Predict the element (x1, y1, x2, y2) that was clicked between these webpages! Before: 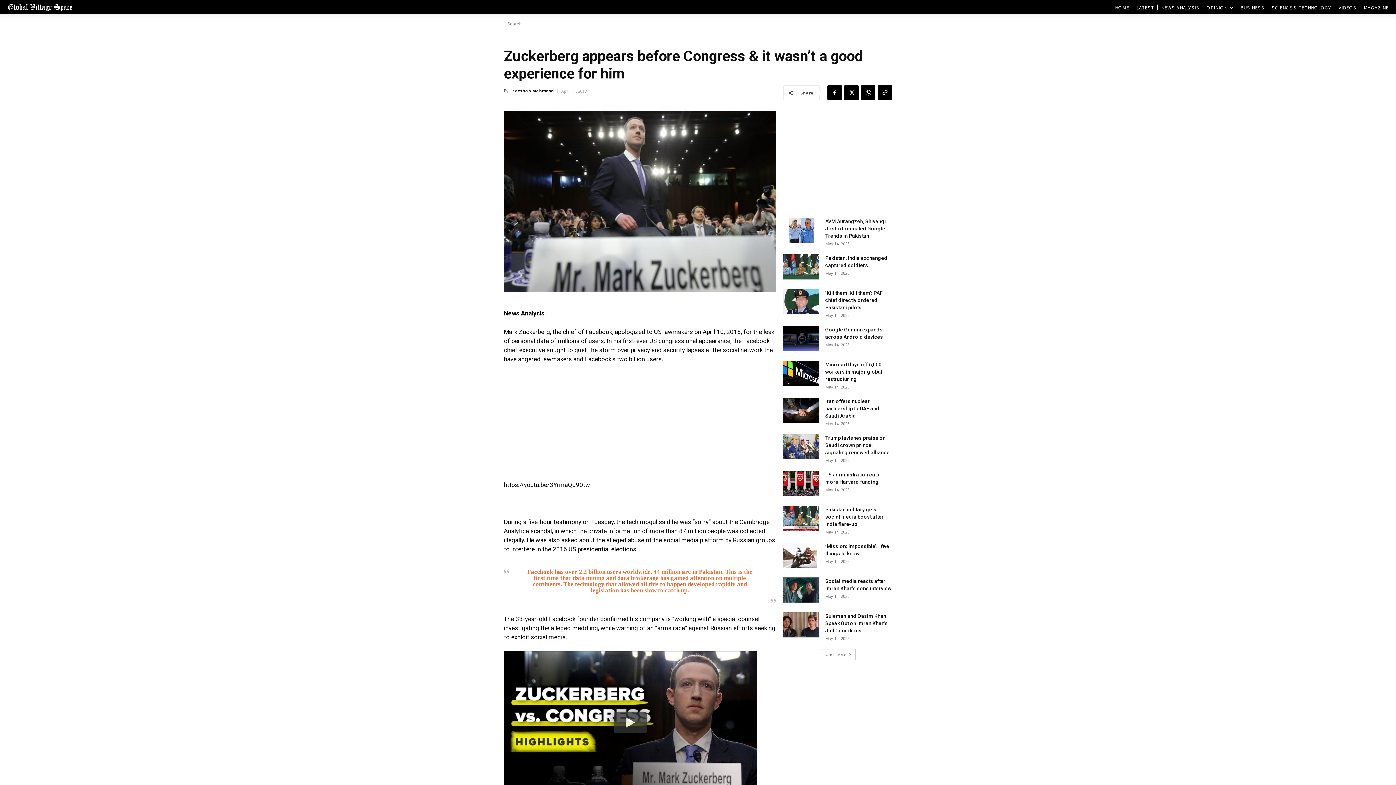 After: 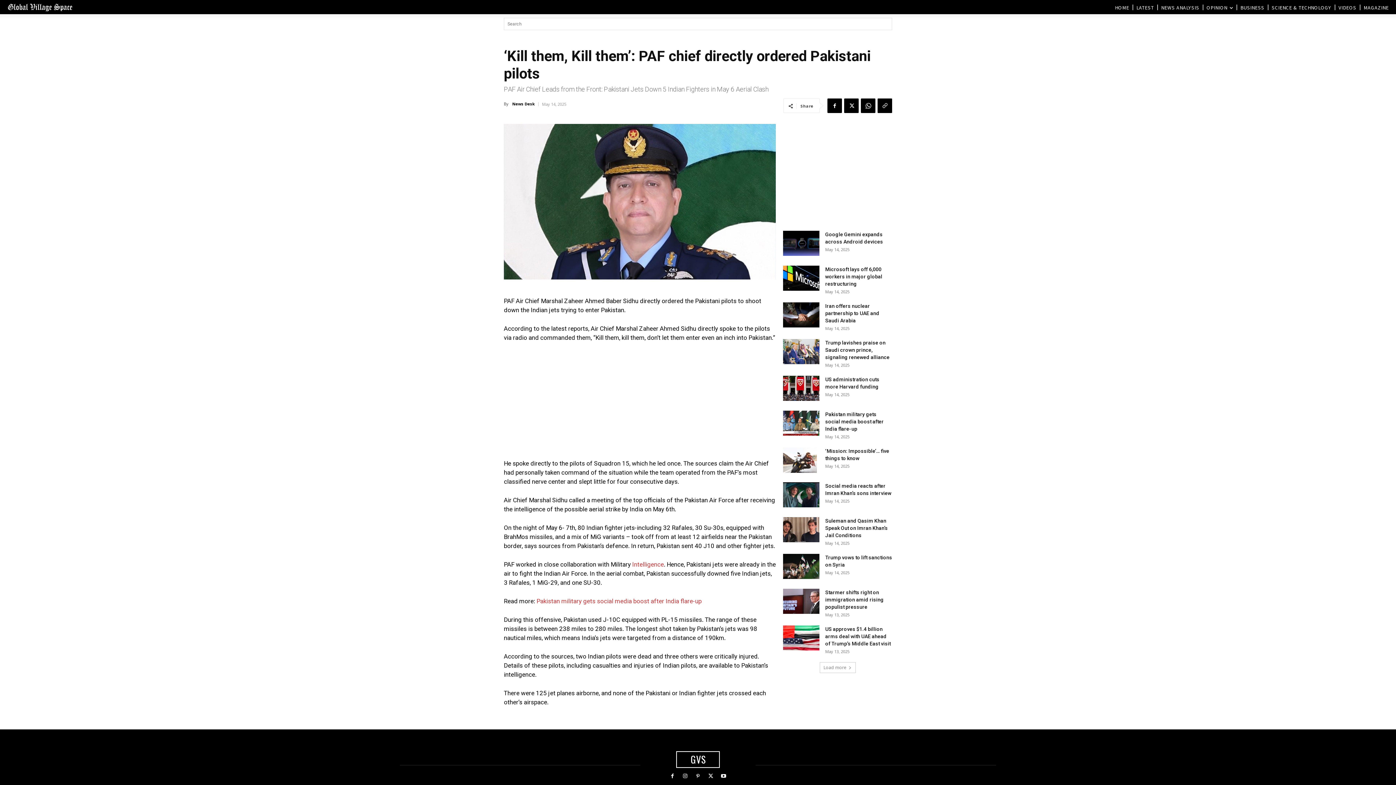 Action: bbox: (783, 289, 819, 314)